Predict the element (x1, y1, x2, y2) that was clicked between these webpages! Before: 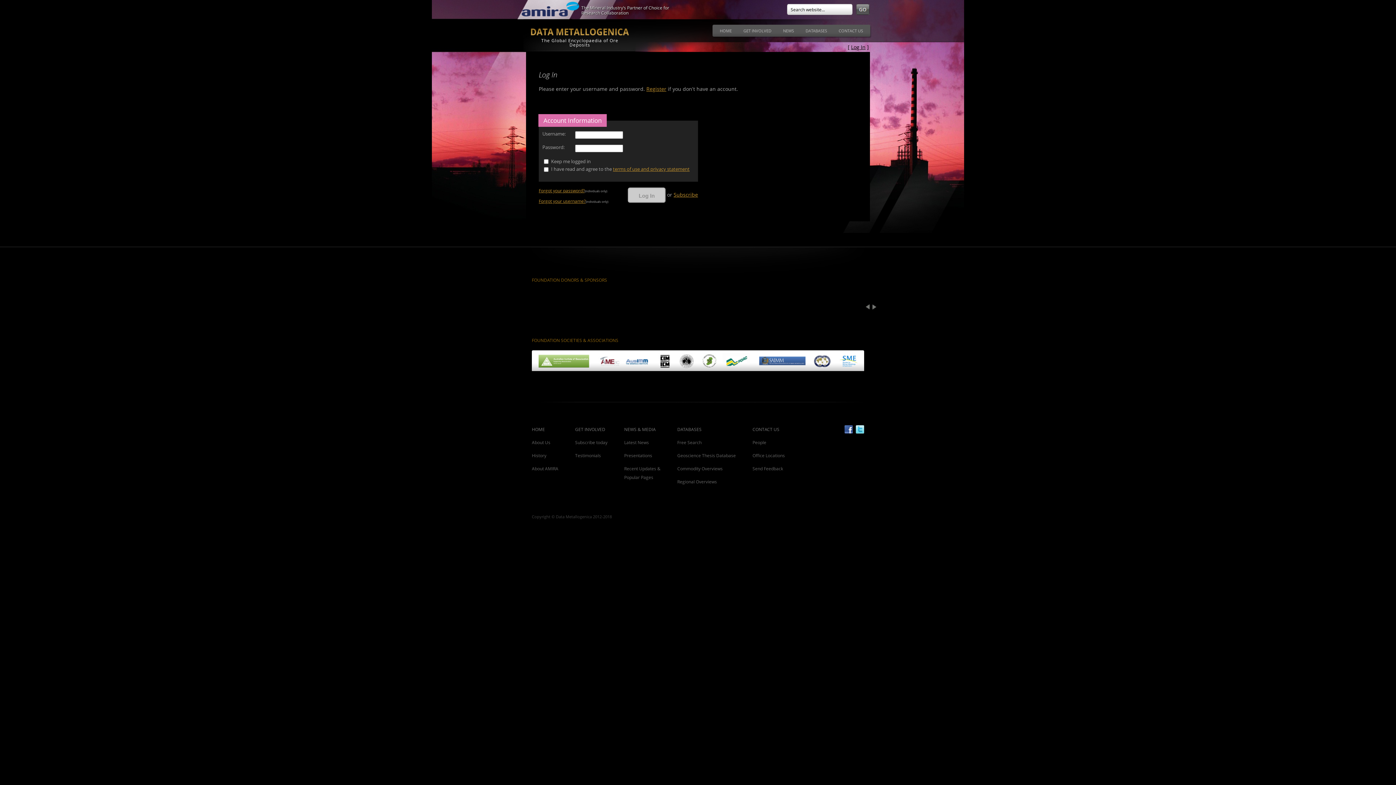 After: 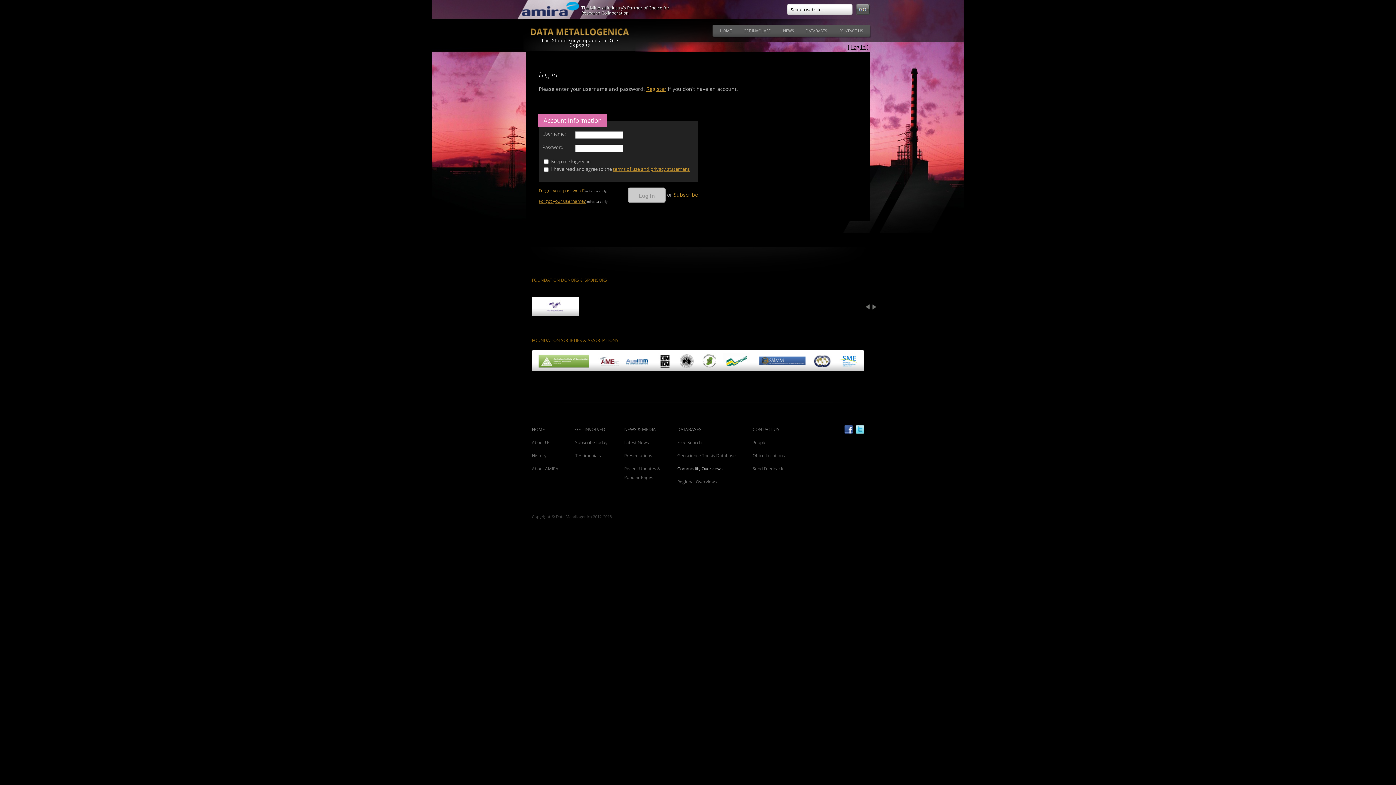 Action: bbox: (677, 465, 722, 472) label: Commodity Overviews